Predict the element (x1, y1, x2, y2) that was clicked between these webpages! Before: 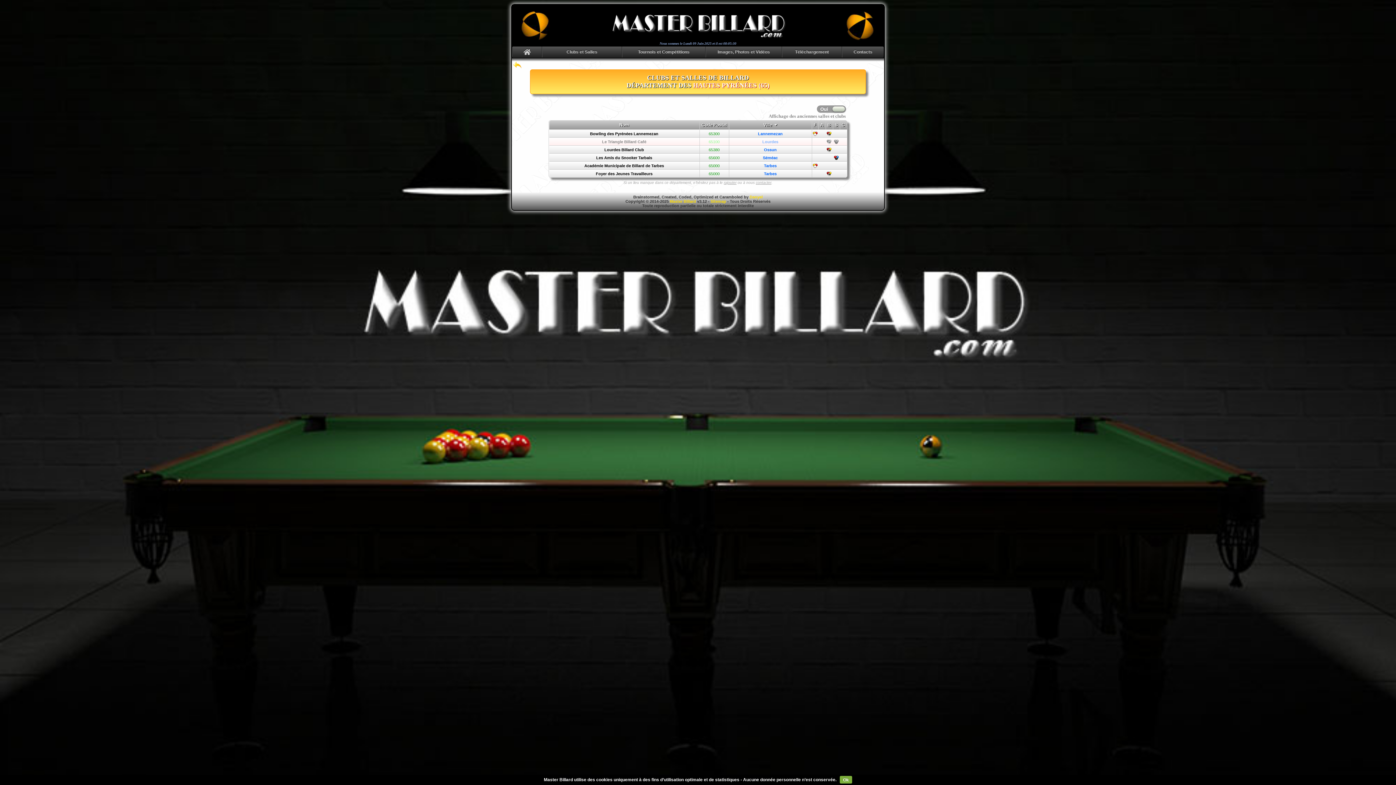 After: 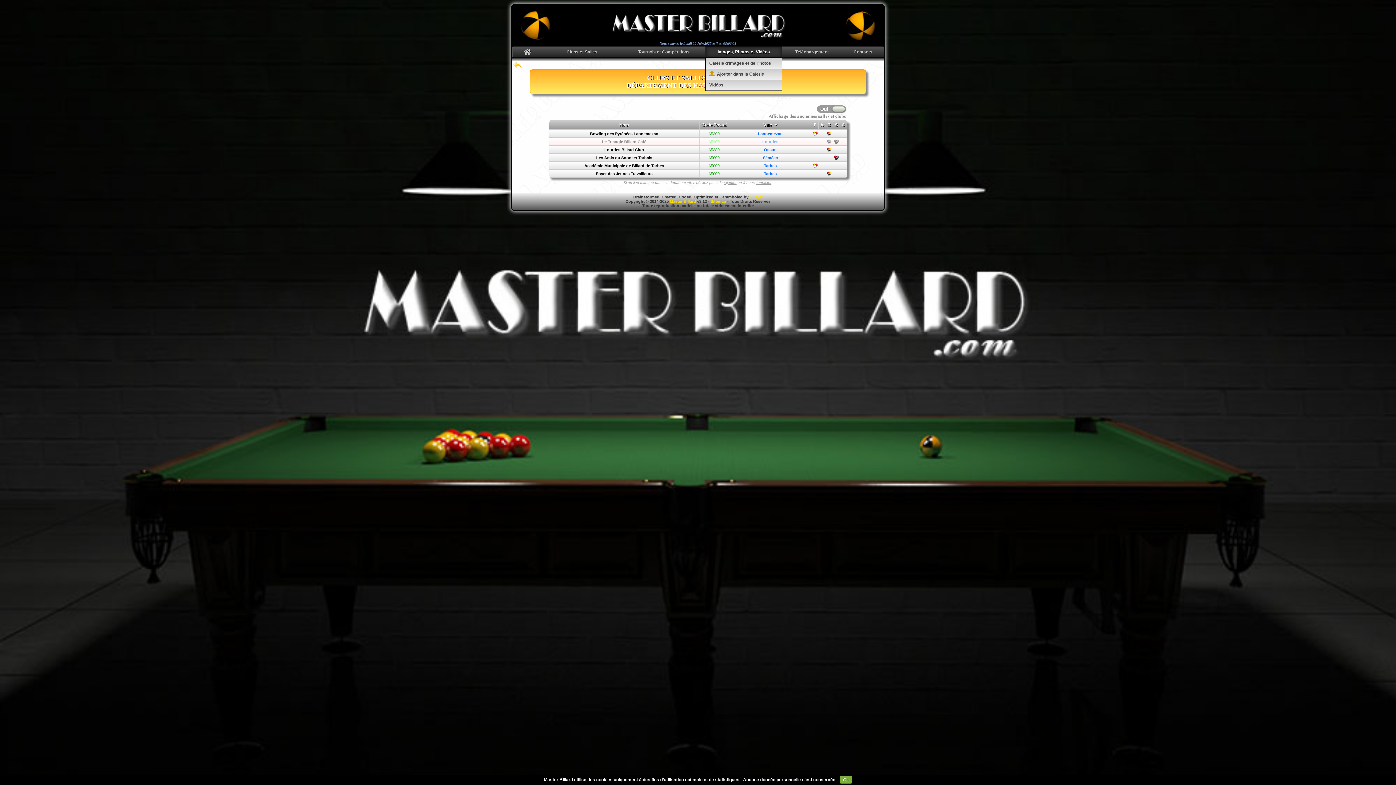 Action: bbox: (705, 46, 782, 57) label: Images, Photos et Vidéos